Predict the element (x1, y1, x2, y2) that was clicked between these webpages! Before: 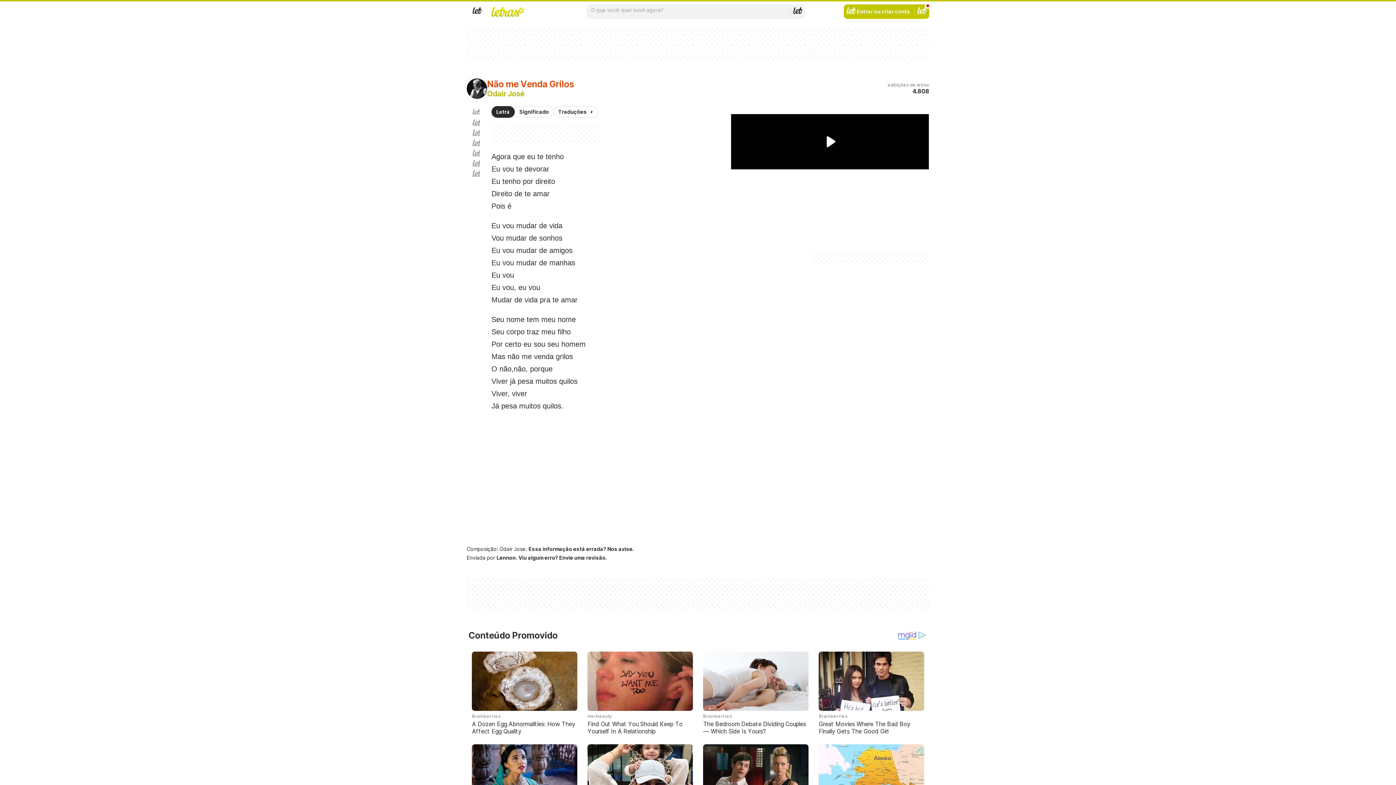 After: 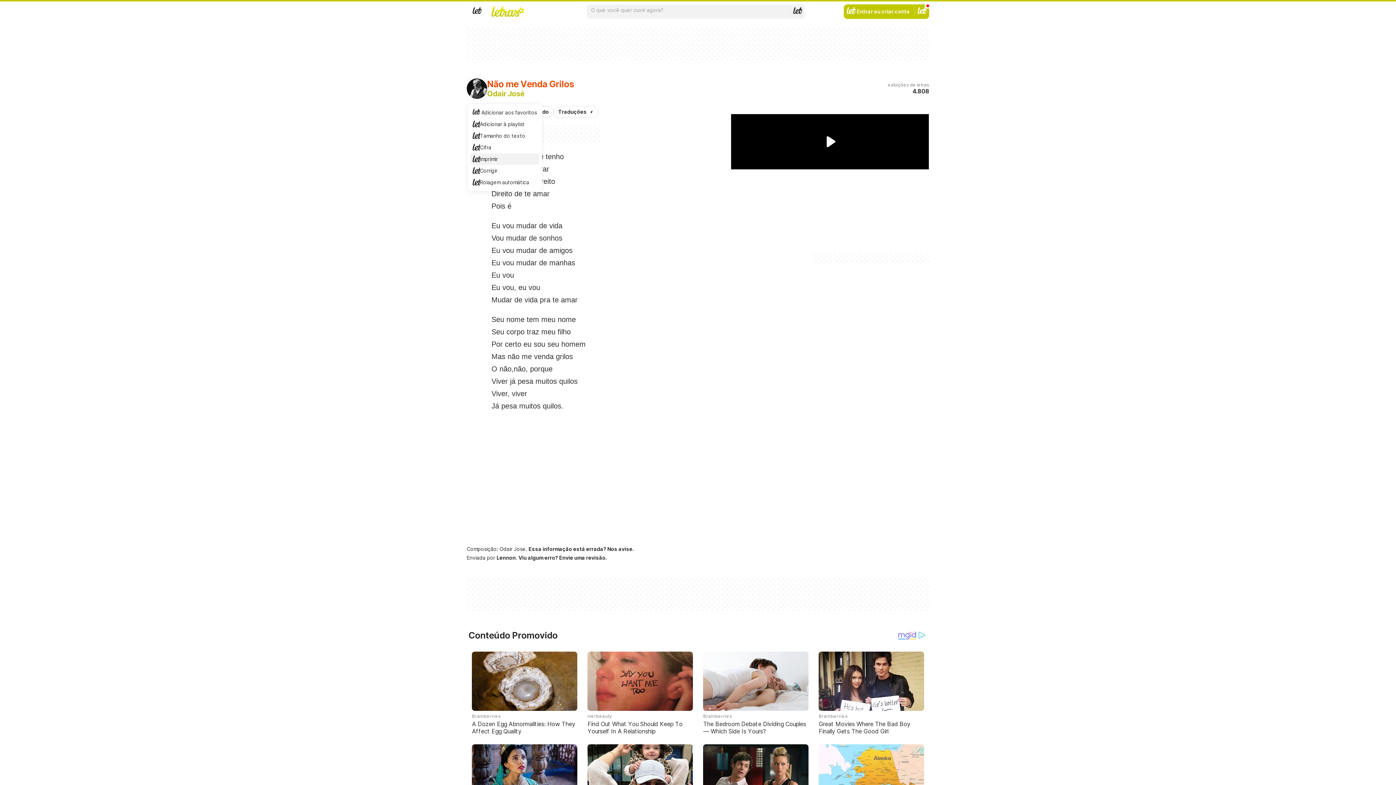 Action: bbox: (472, 148, 480, 158) label: Imprimir